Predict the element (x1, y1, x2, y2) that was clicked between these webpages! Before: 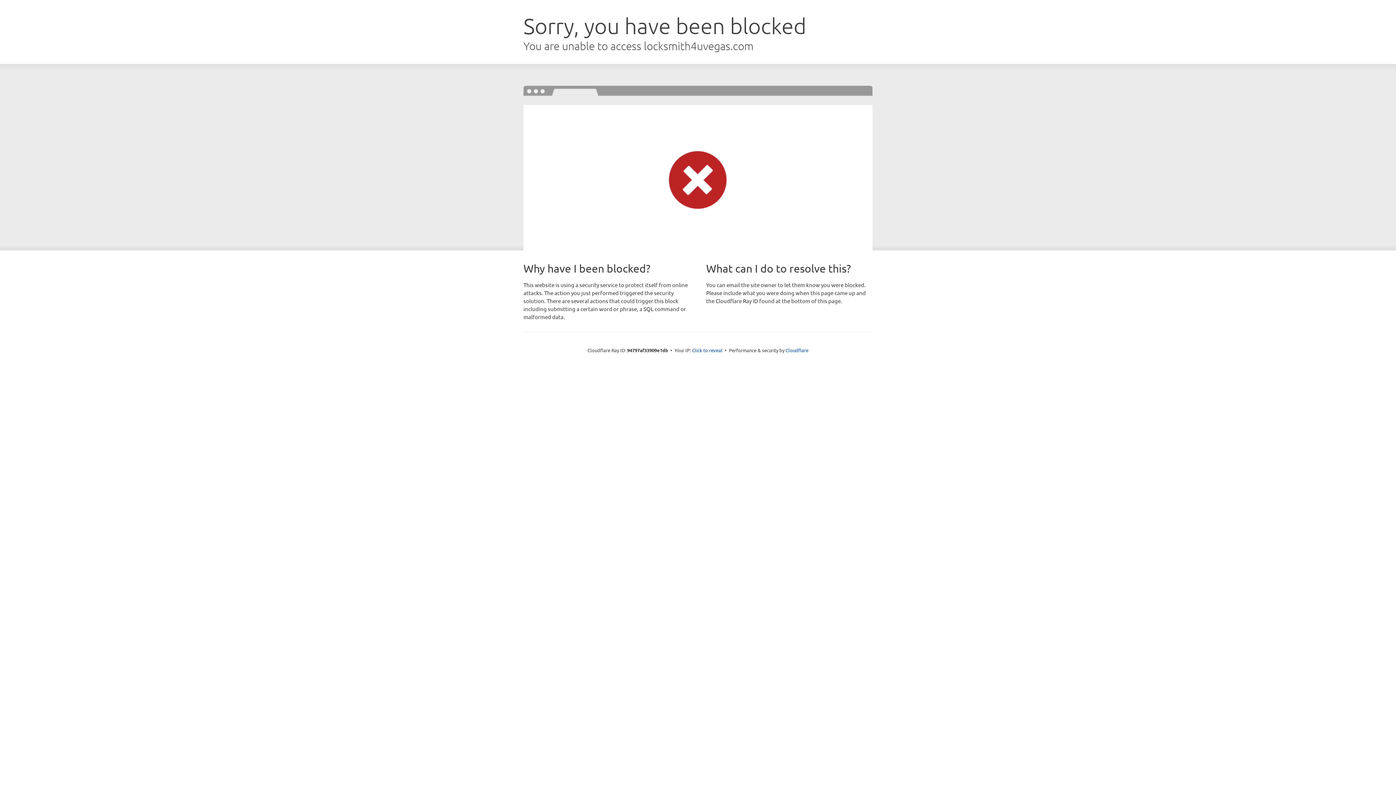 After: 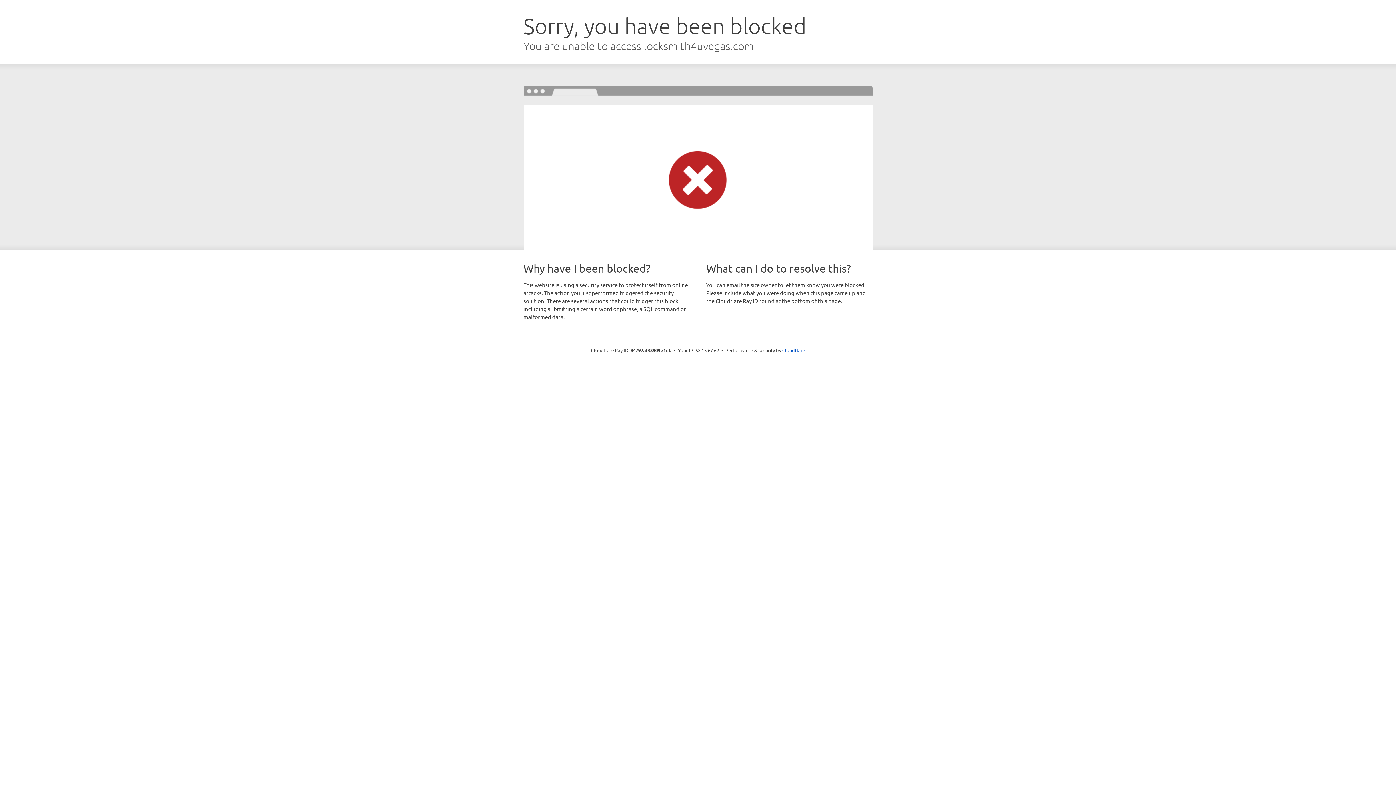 Action: label: Click to reveal bbox: (692, 346, 722, 353)